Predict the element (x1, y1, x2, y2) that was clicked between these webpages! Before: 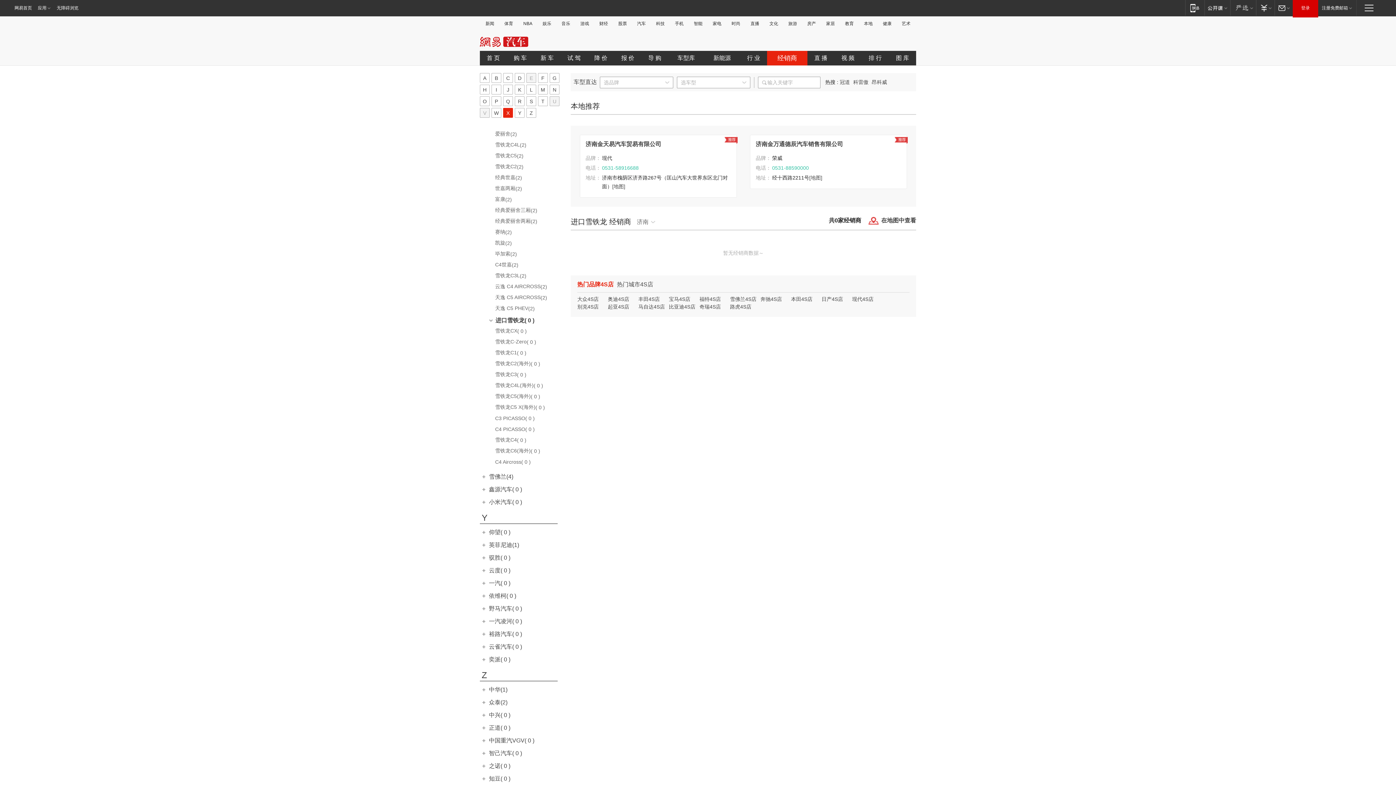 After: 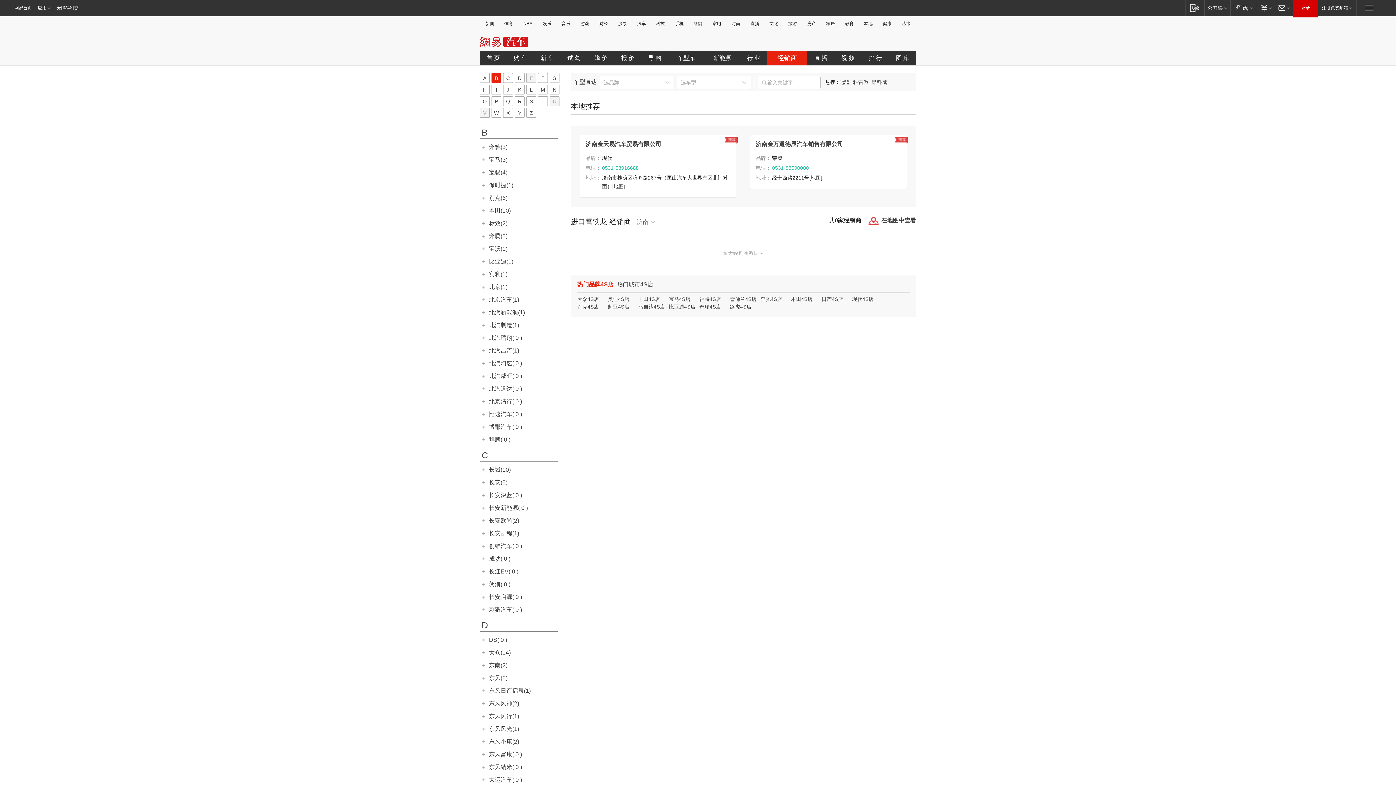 Action: label: B bbox: (491, 73, 501, 82)